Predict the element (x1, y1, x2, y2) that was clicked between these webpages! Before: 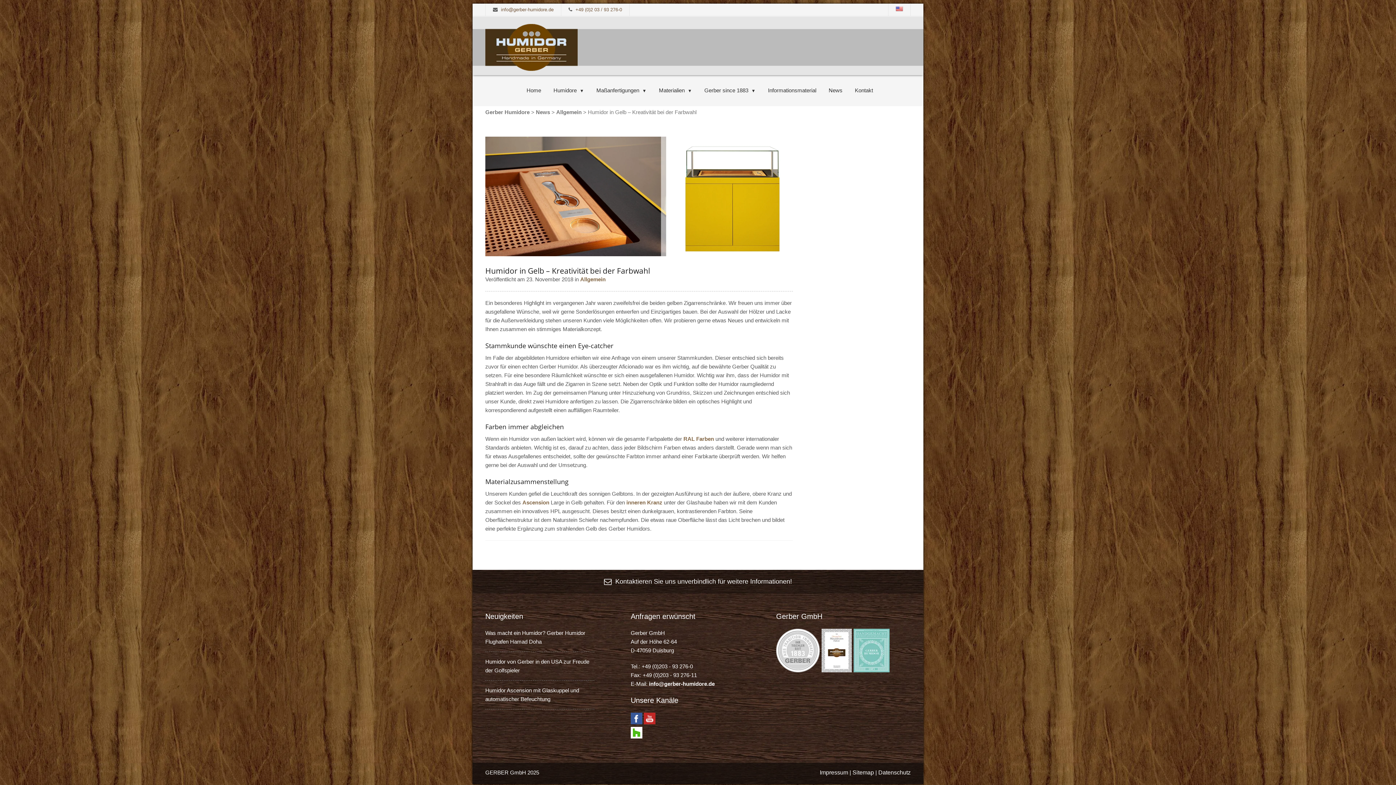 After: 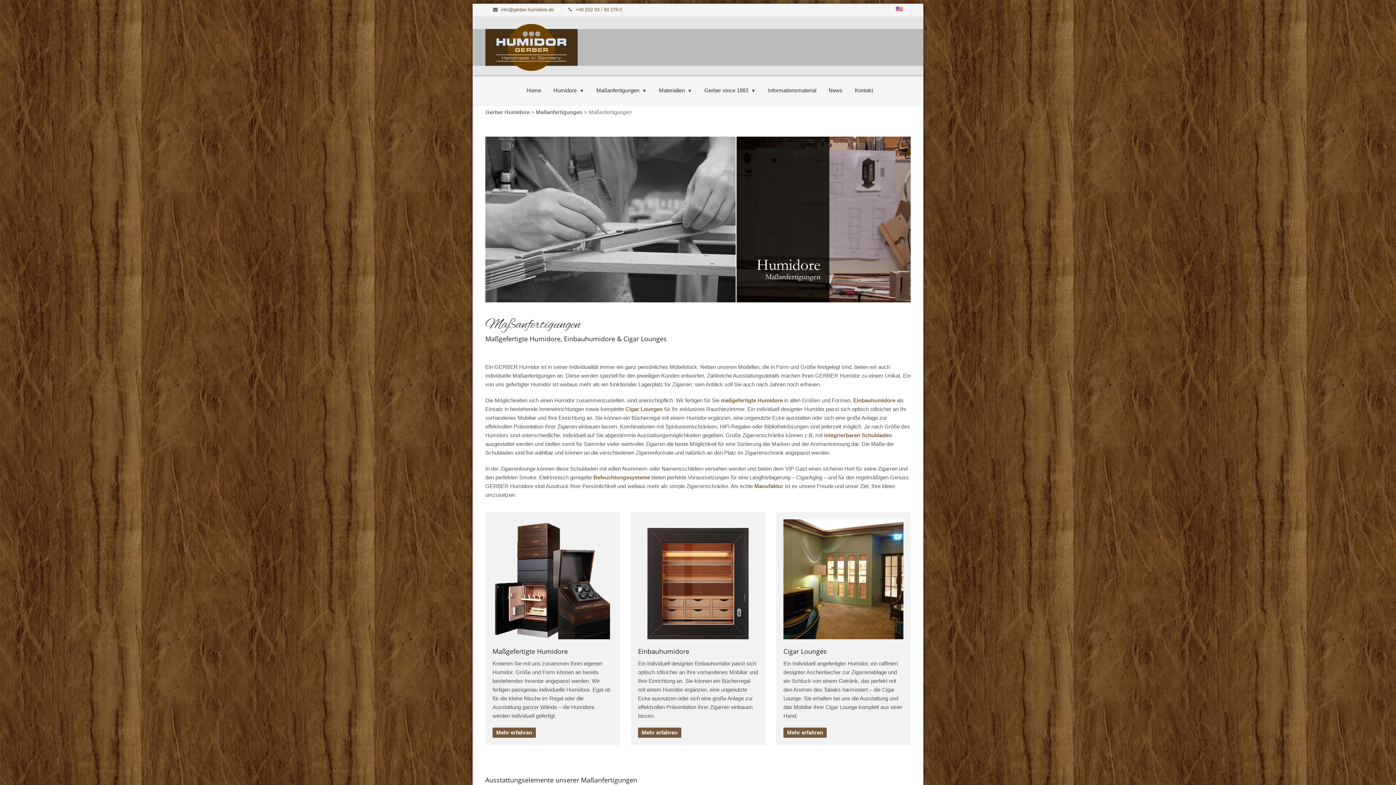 Action: bbox: (592, 82, 650, 98) label: Maßanfertigungen